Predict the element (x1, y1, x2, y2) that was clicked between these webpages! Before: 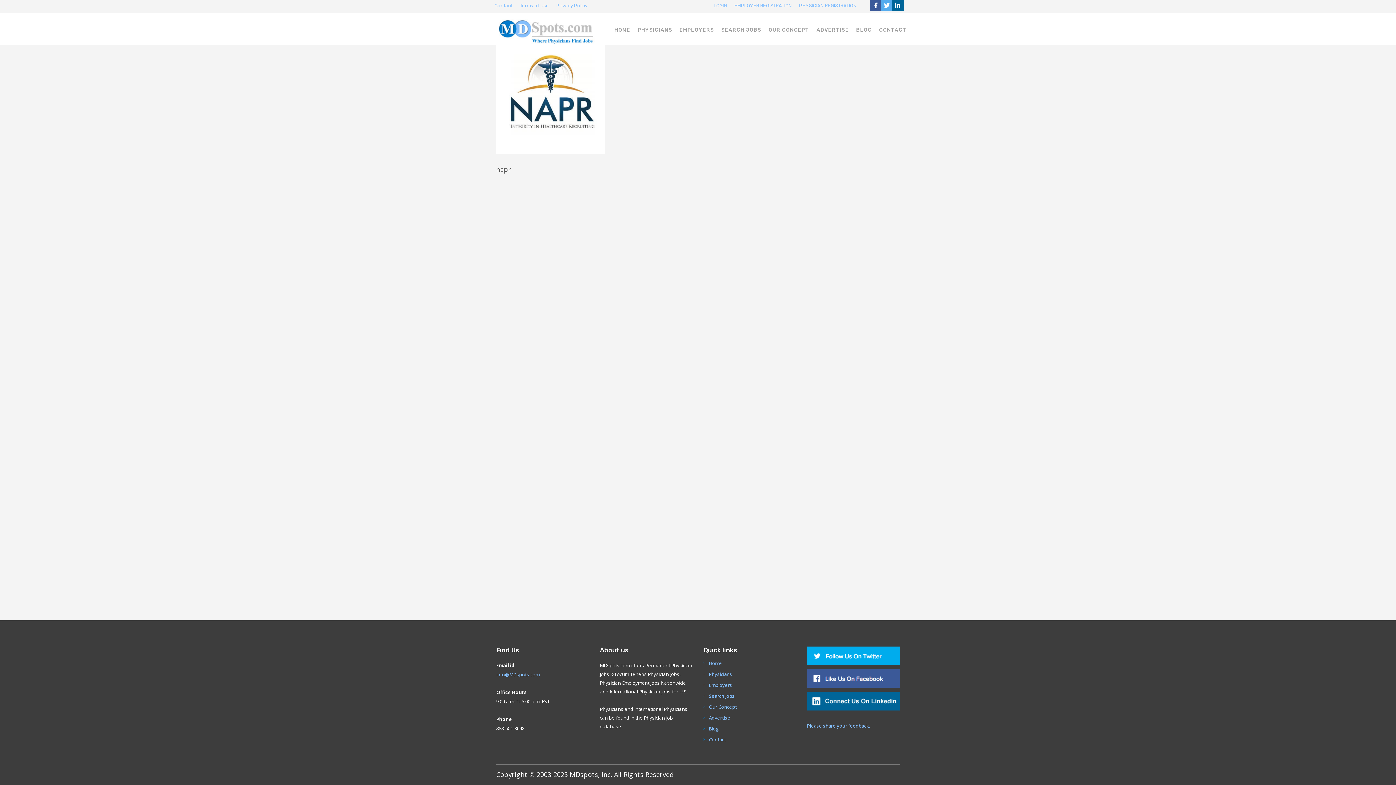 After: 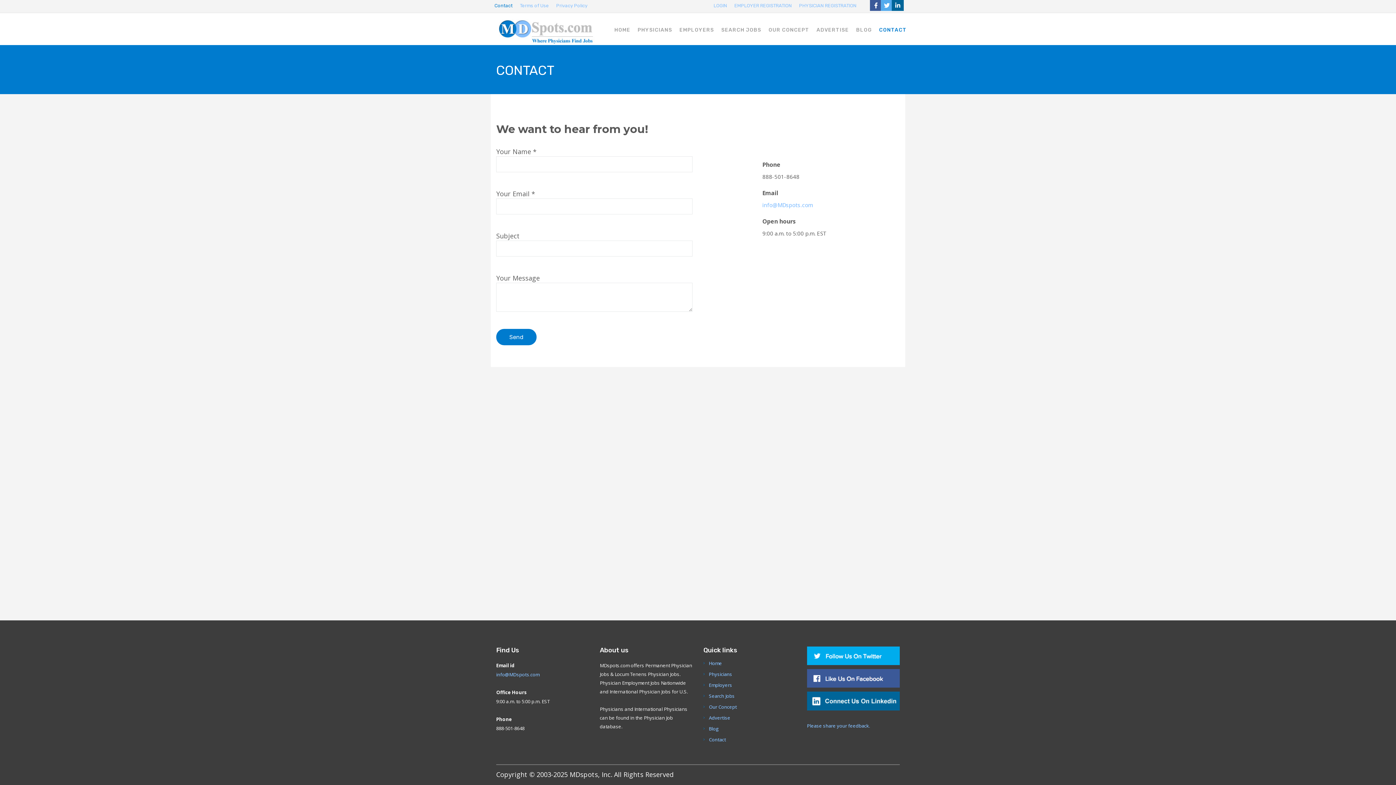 Action: label: Contact bbox: (490, 0, 516, 10)